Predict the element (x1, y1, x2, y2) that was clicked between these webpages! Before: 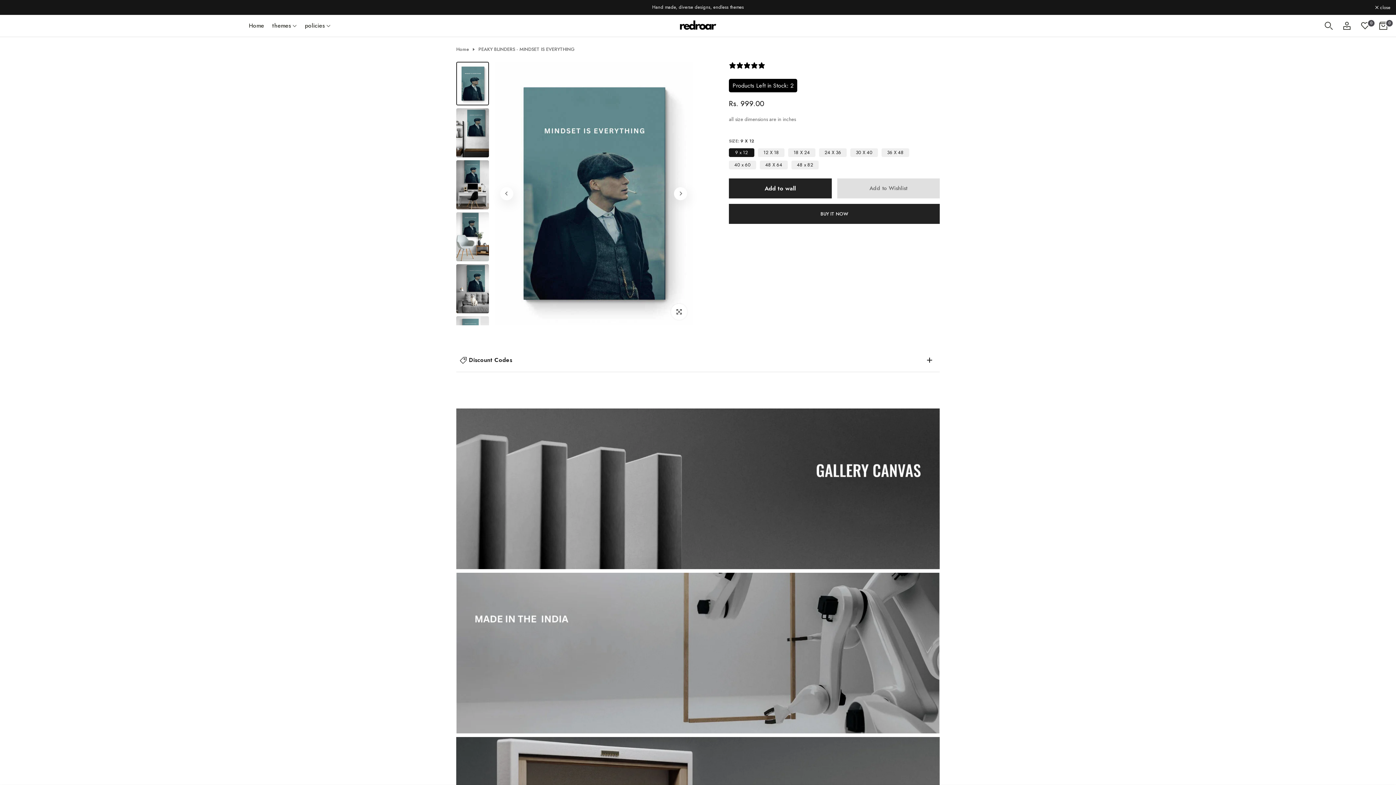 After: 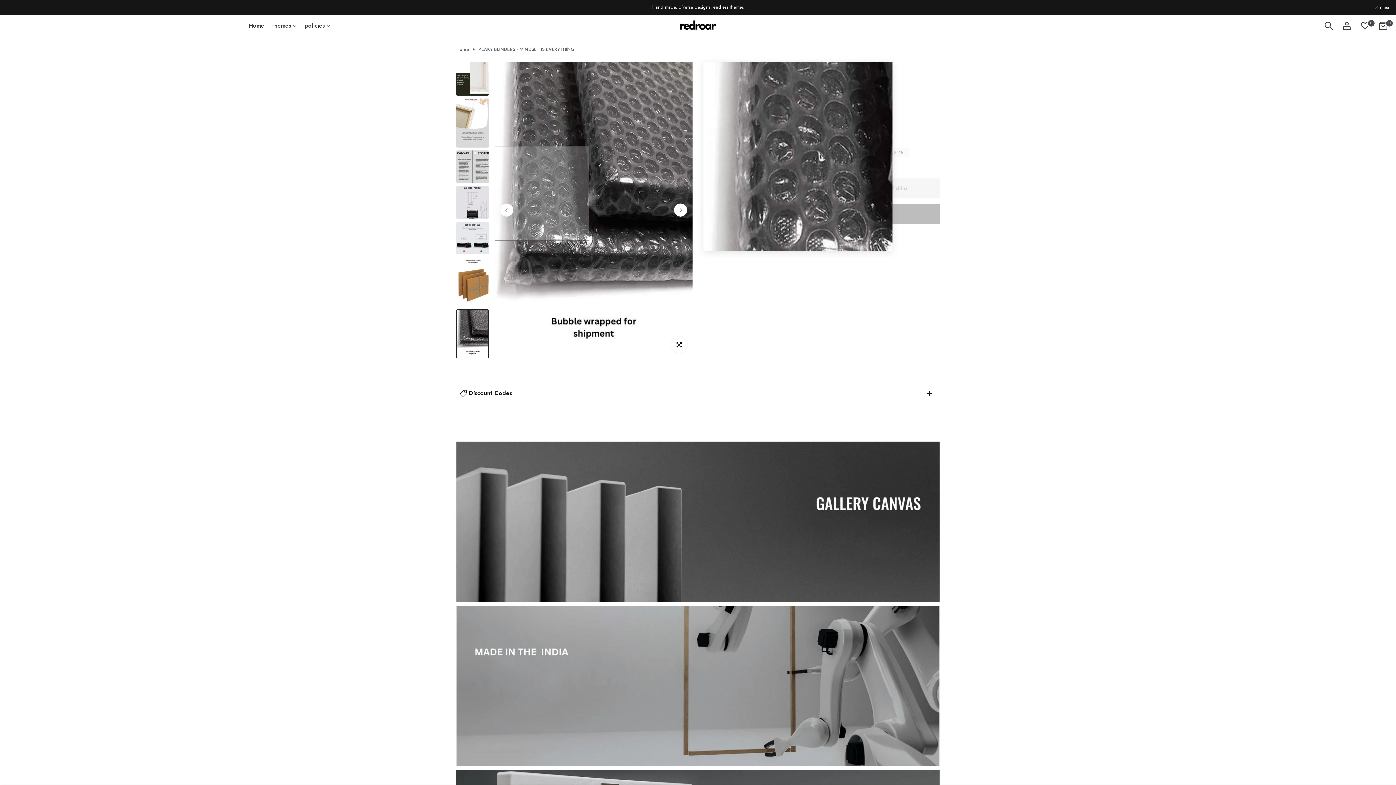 Action: bbox: (500, 187, 513, 200) label: Previous